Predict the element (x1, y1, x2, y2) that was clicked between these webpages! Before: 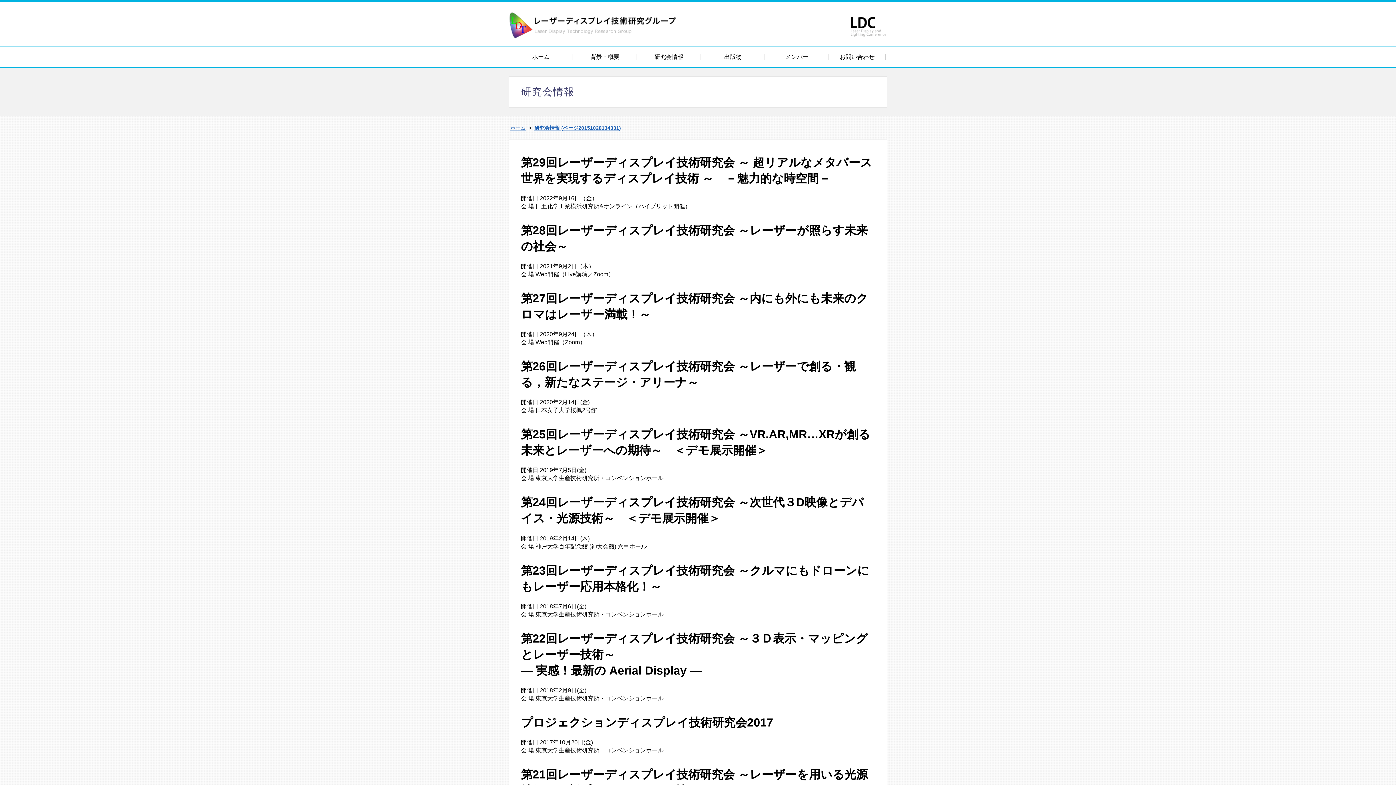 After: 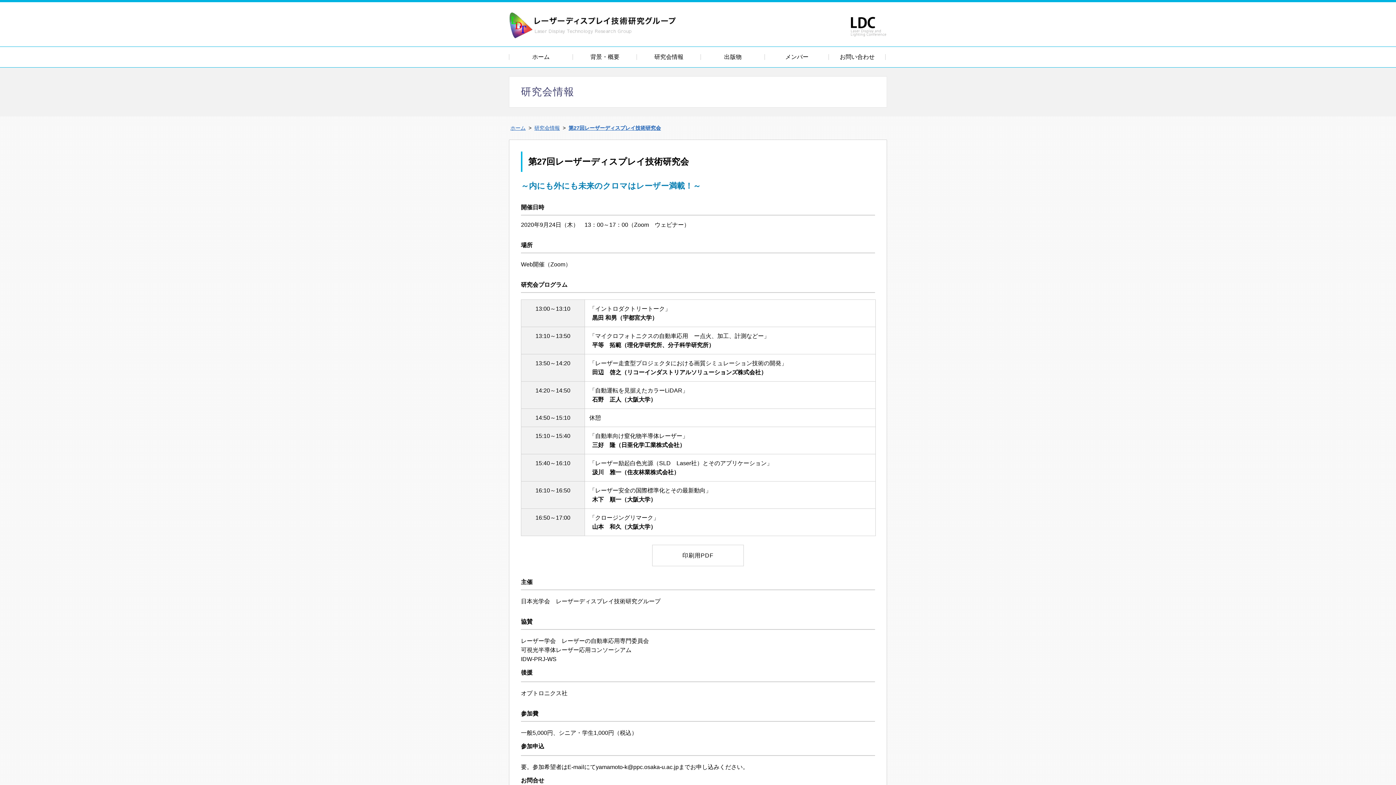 Action: label: 第27回レーザーディスプレイ技術研究会 ～内にも外にも未来のクロマはレーザー満載！～
開催日 2020年9月24日（木）
会 場 Web開催（Zoom） bbox: (521, 283, 875, 351)